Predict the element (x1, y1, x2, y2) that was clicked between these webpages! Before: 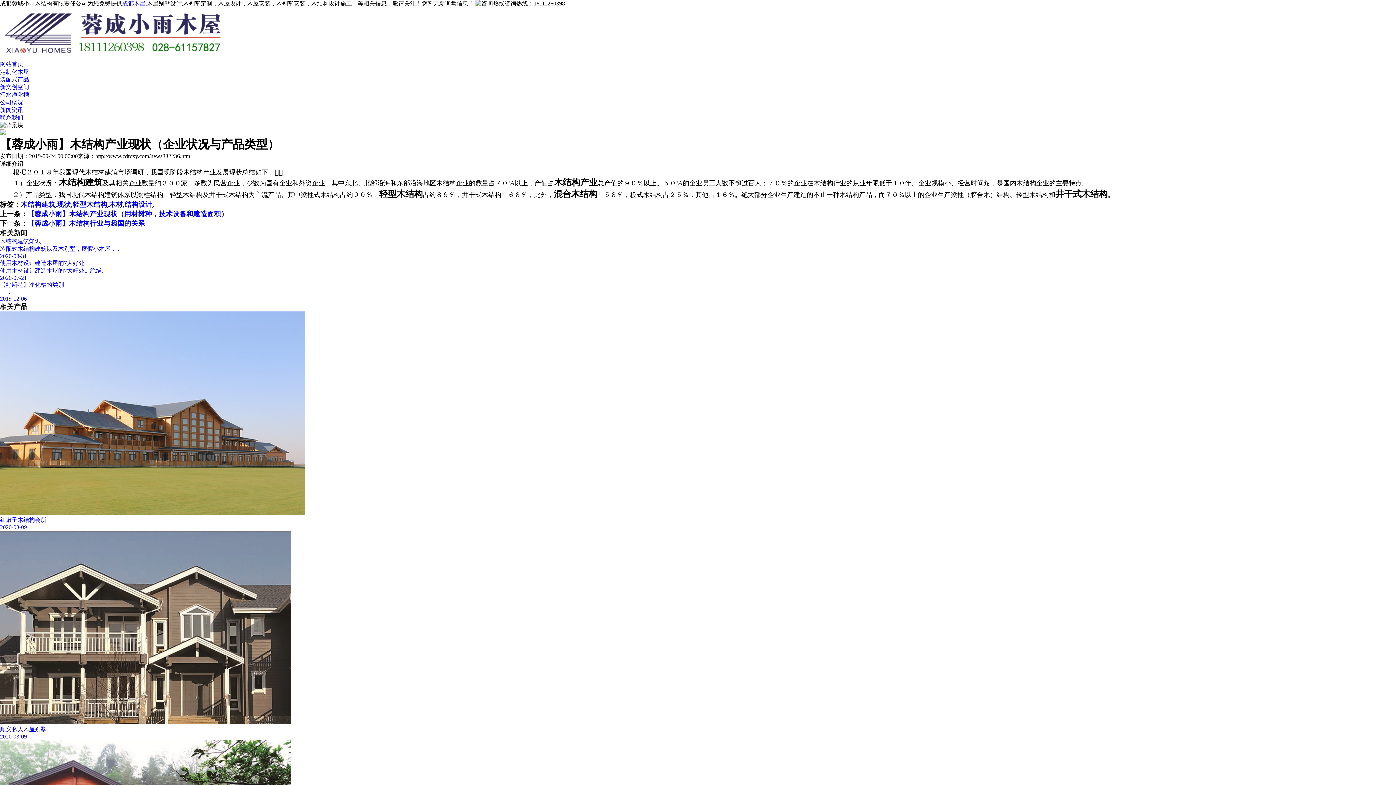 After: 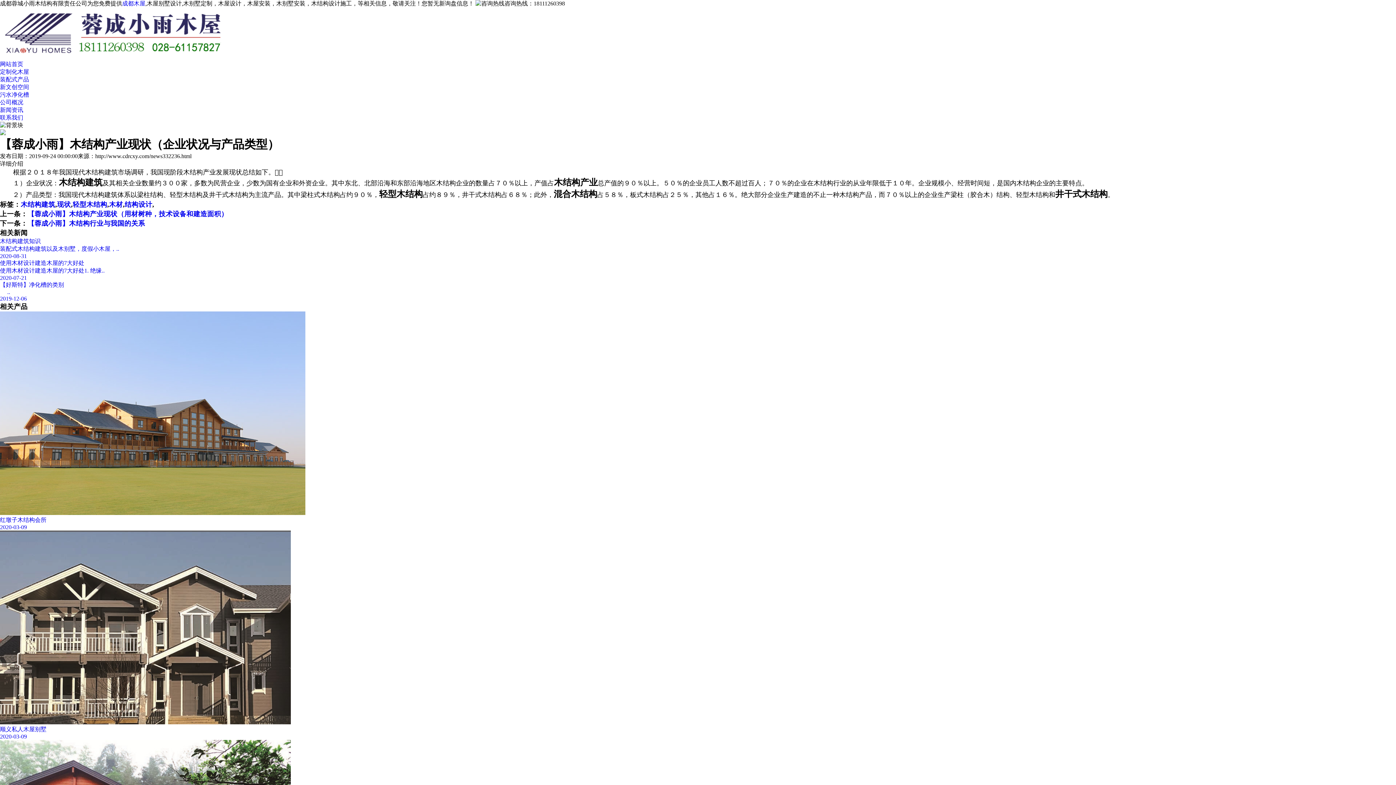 Action: label: 您暂无新询盘信息！ bbox: (421, 0, 474, 6)